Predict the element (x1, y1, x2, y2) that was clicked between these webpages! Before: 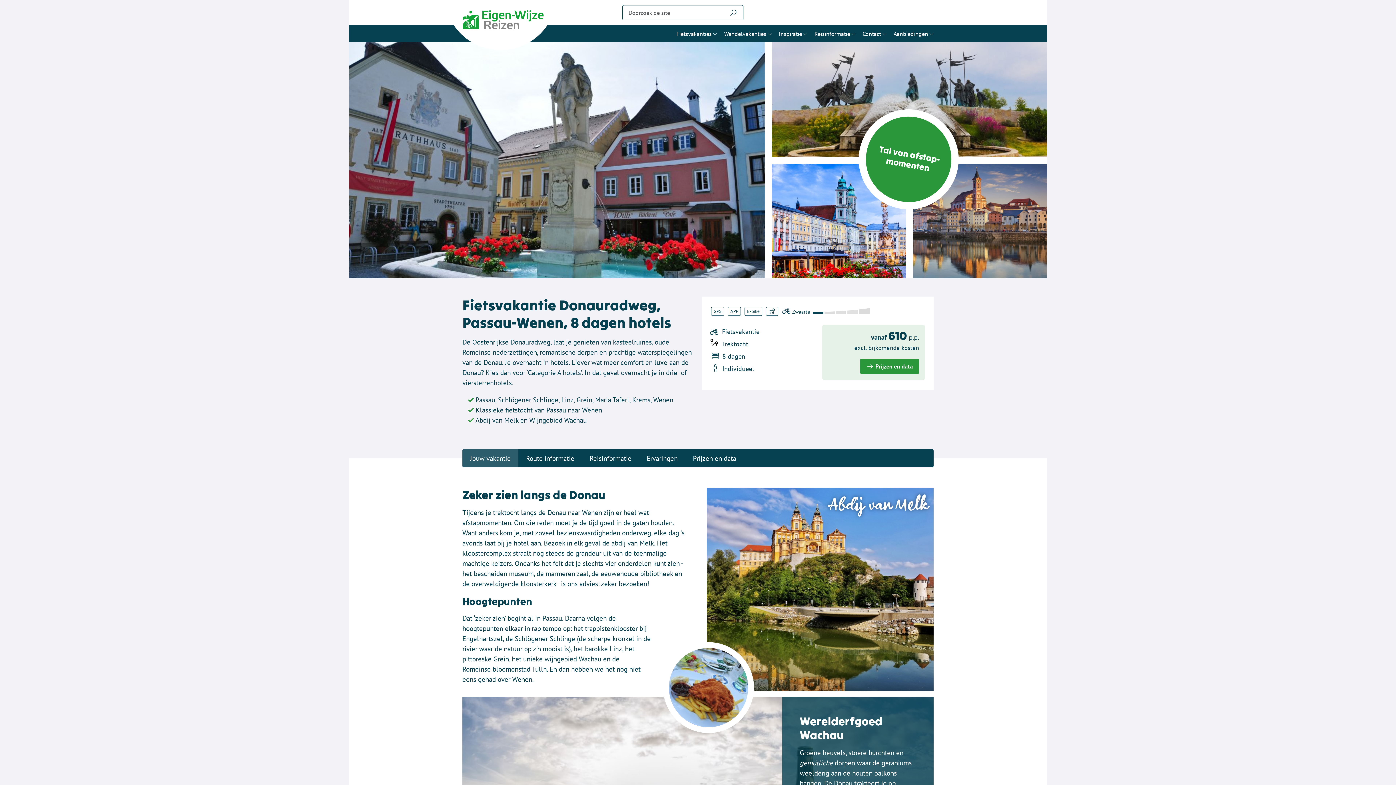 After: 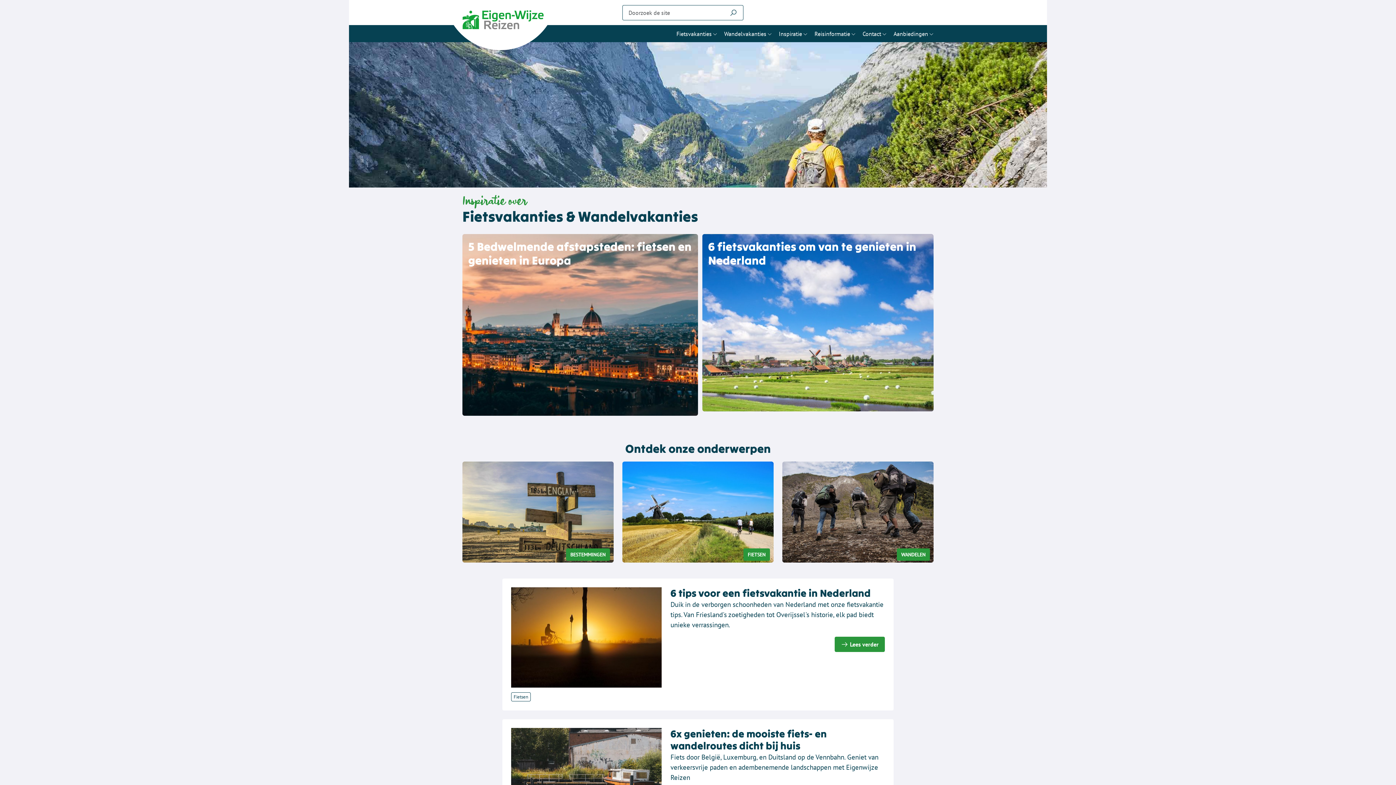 Action: bbox: (779, 25, 807, 42) label: Inspiratie